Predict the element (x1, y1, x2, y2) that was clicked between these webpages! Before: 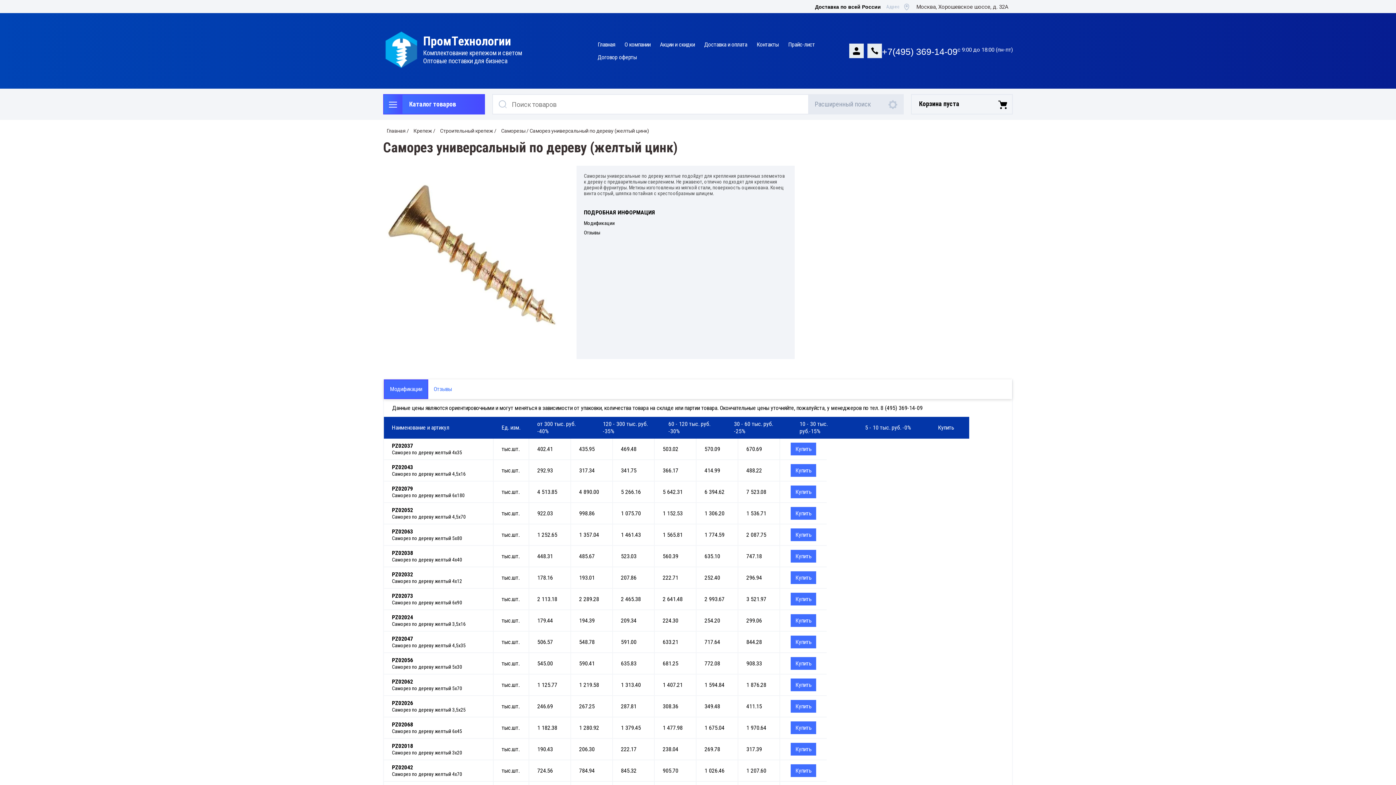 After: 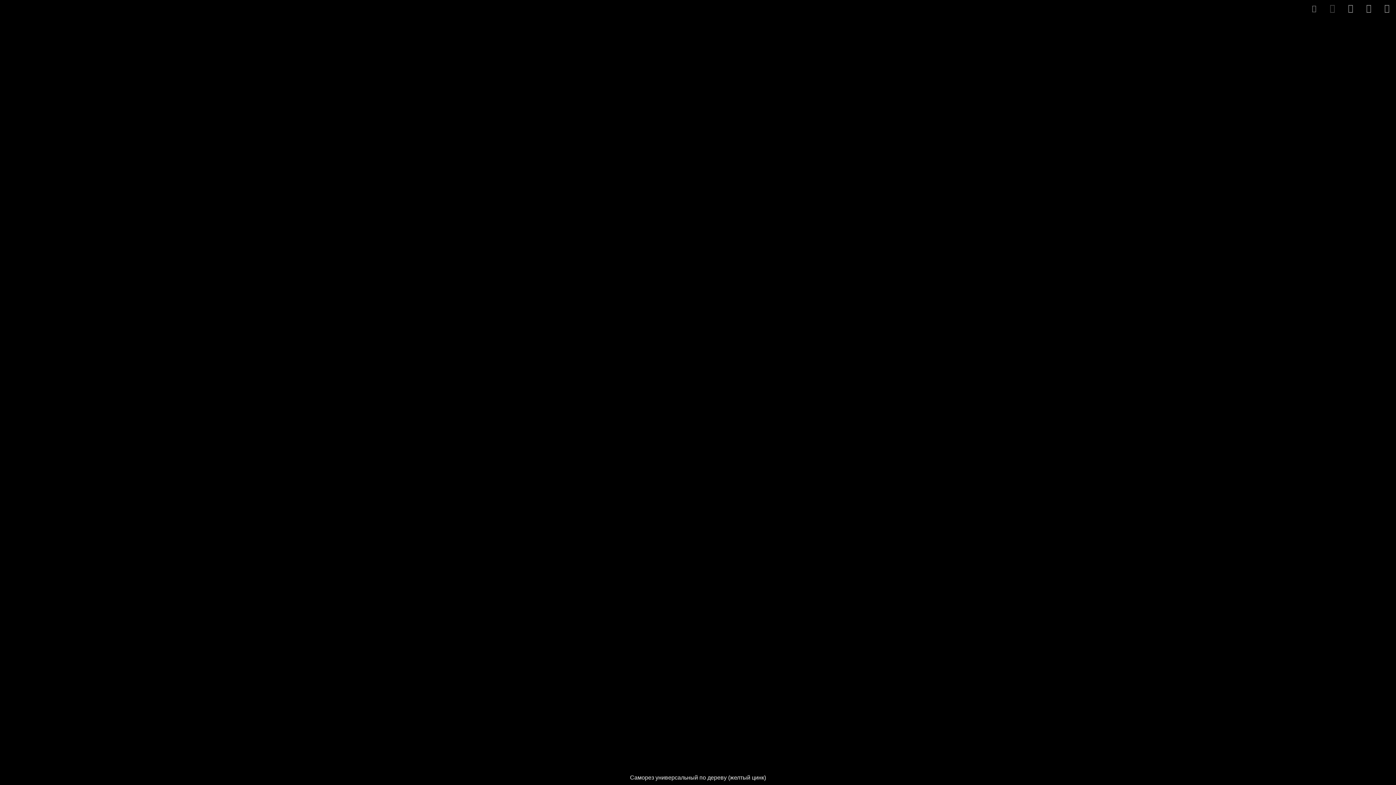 Action: bbox: (383, 165, 562, 347)